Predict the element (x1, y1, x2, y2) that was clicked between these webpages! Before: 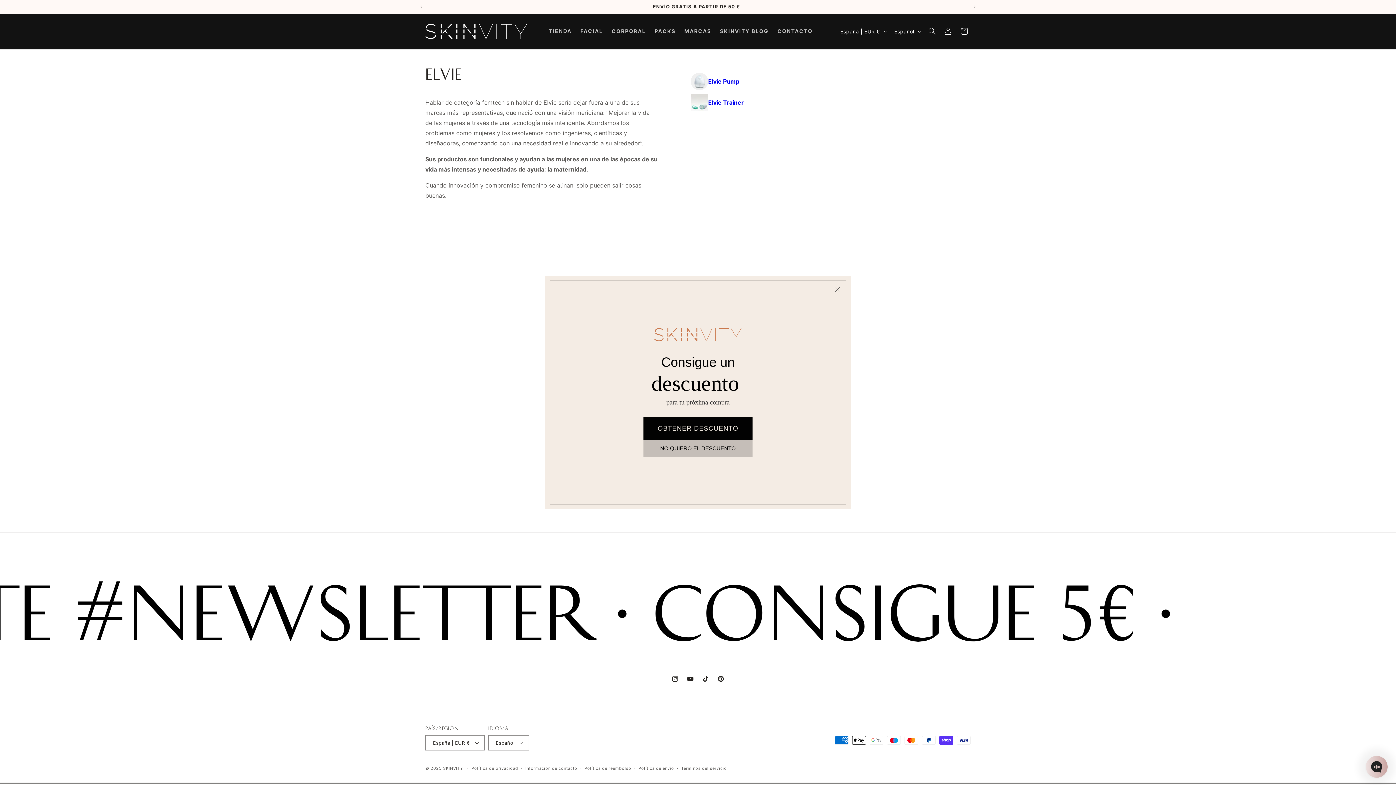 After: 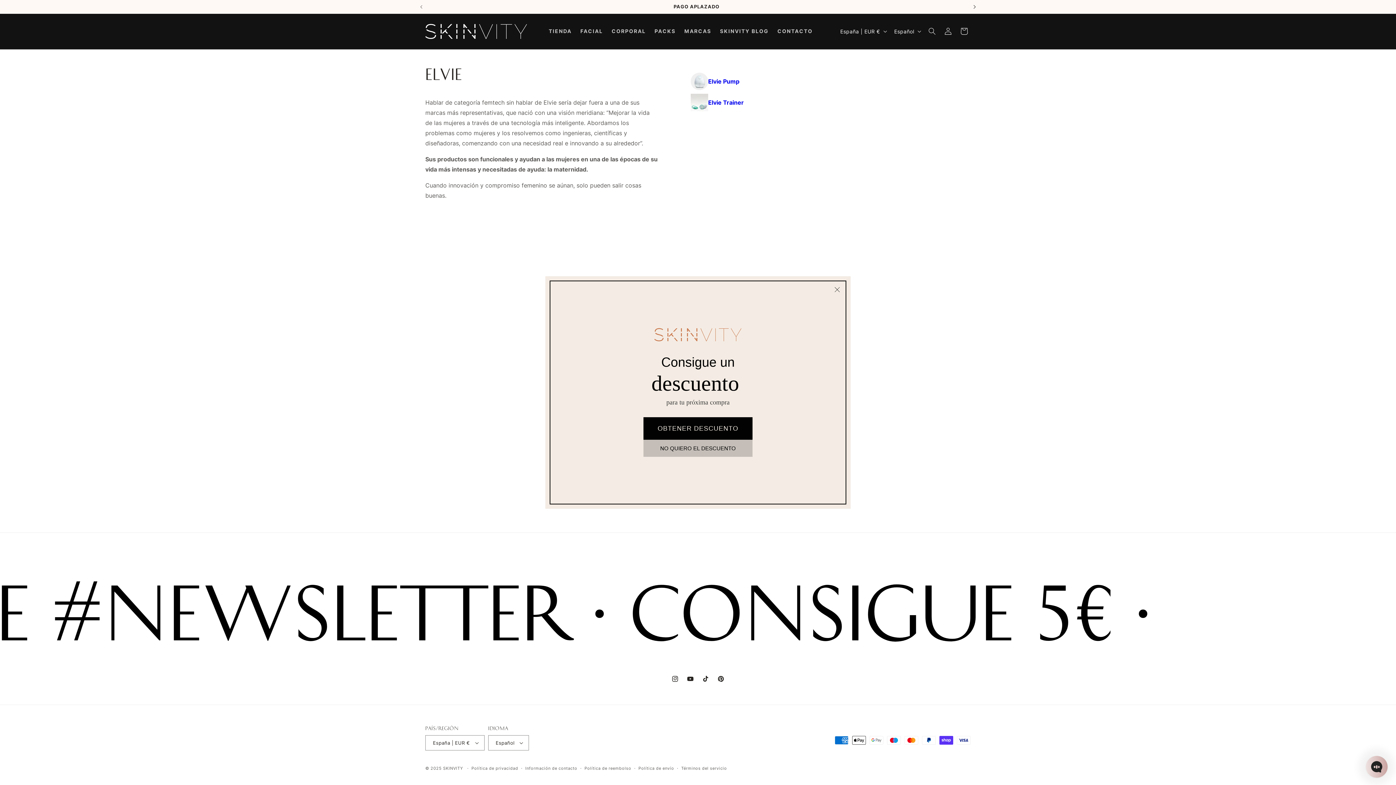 Action: label: Anuncio siguiente bbox: (966, 0, 982, 13)